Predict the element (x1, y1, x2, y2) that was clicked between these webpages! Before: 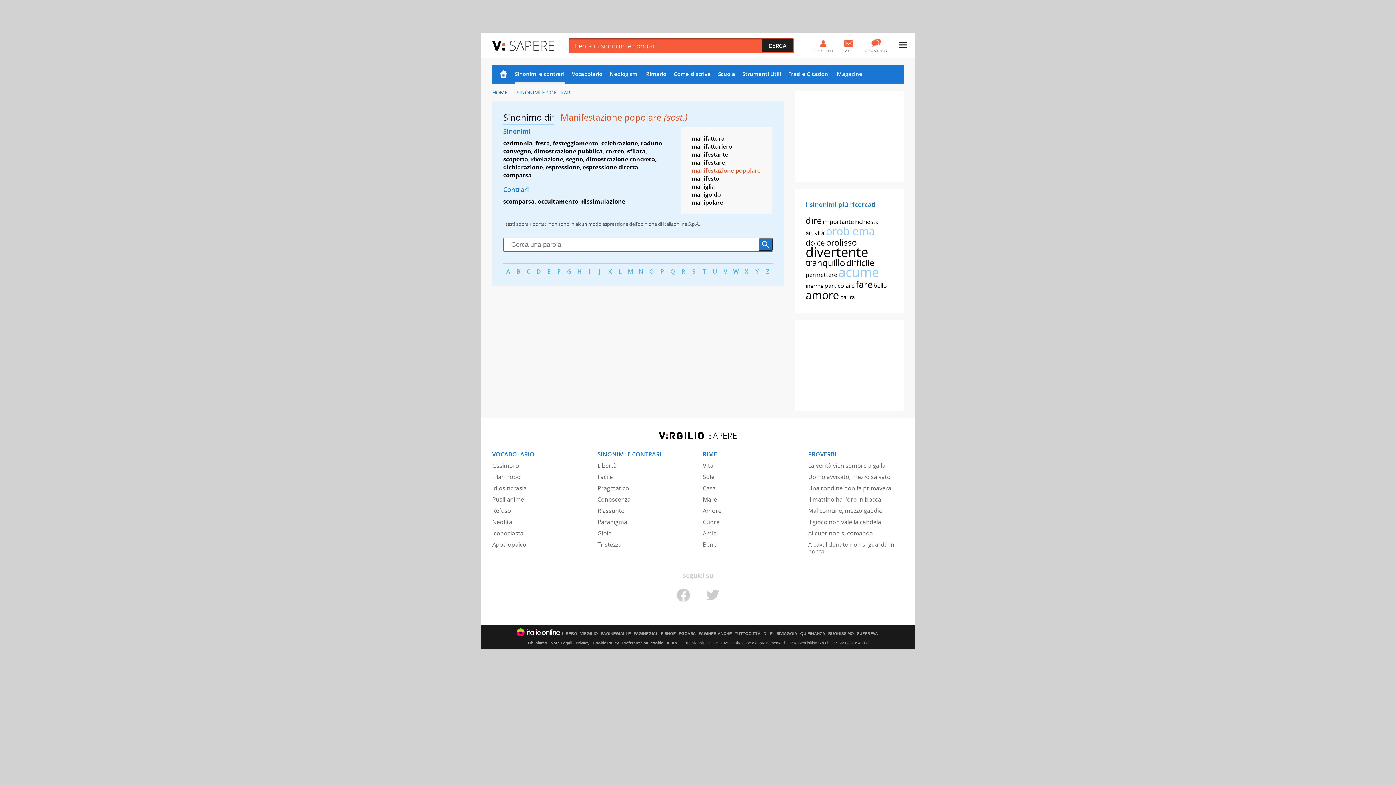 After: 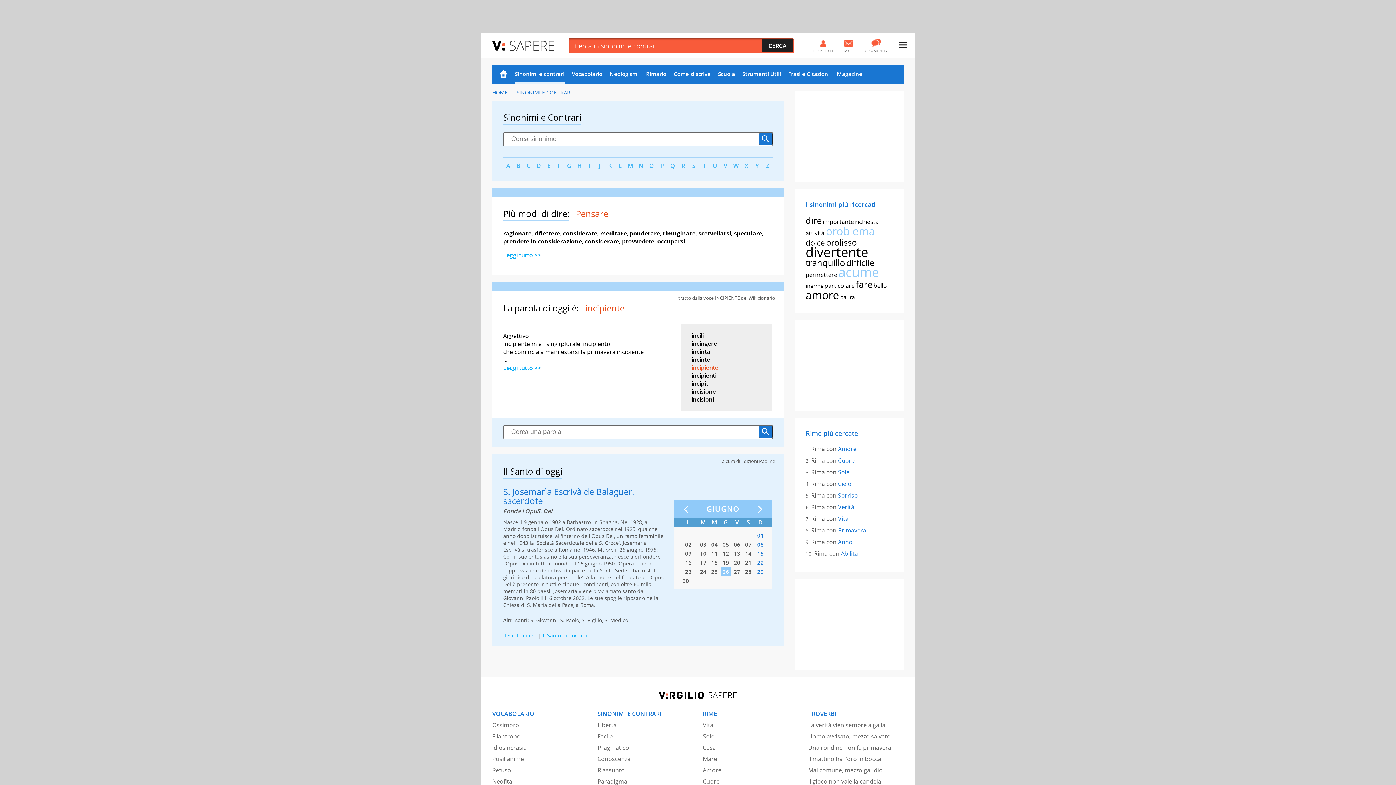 Action: label: Sinonimi e contrari bbox: (514, 65, 564, 83)